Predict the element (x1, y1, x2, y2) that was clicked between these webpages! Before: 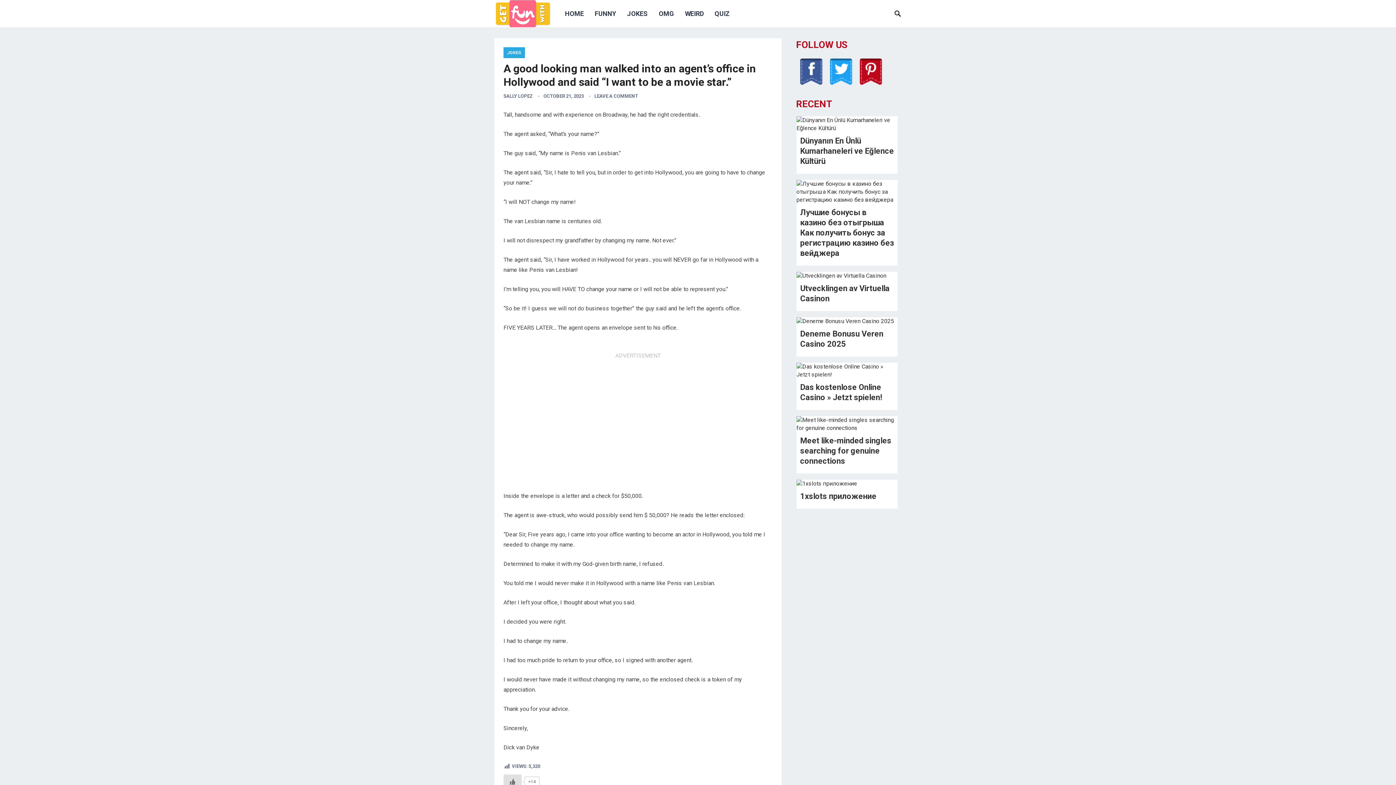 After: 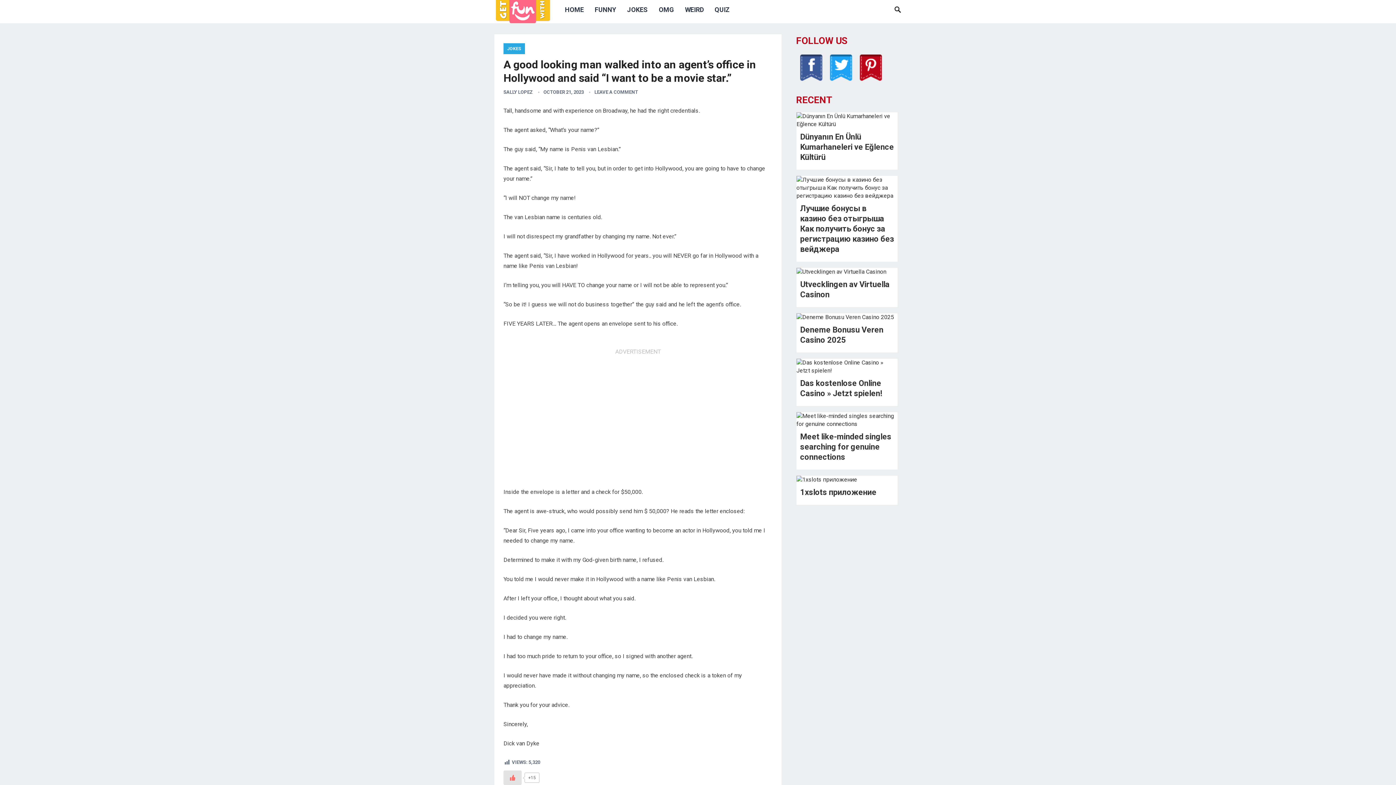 Action: bbox: (503, 774, 521, 789) label: Like Button